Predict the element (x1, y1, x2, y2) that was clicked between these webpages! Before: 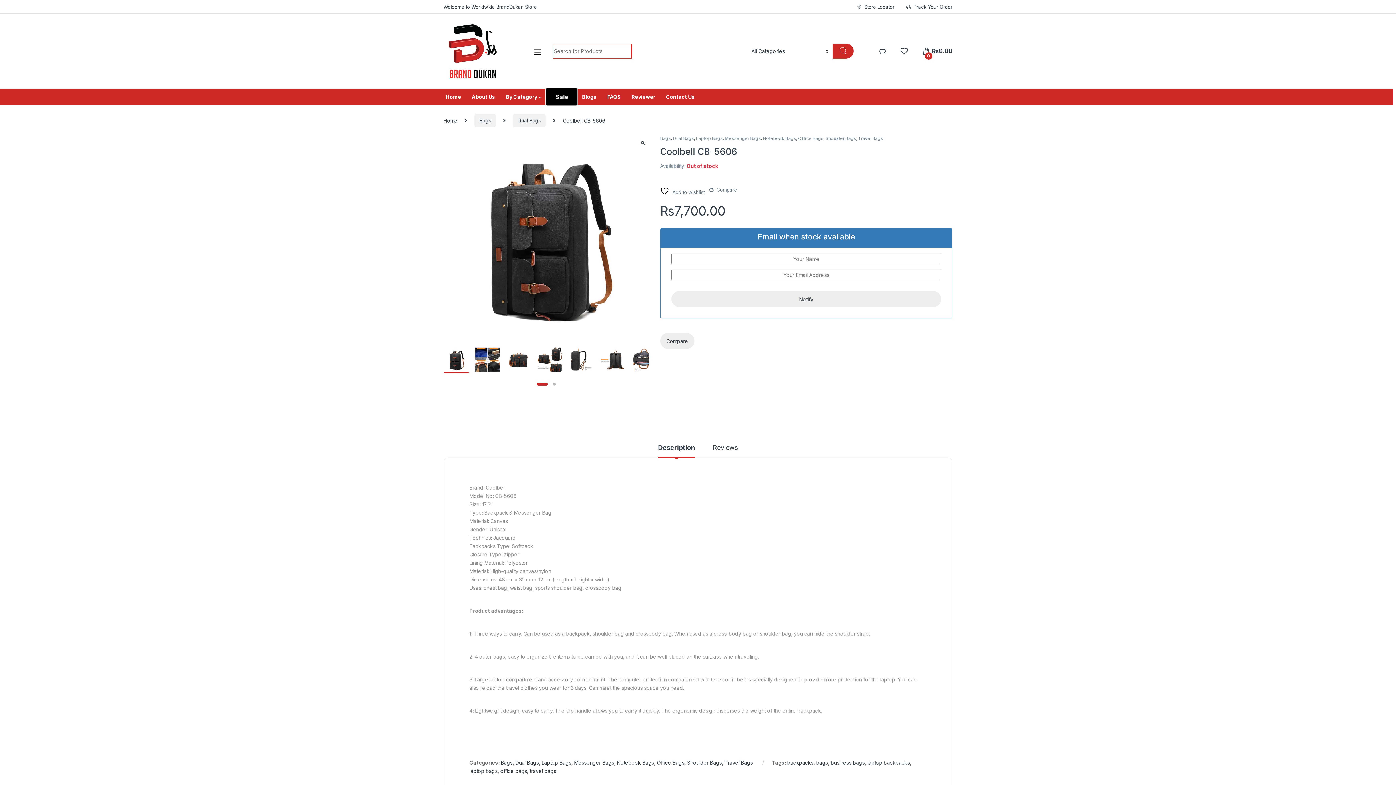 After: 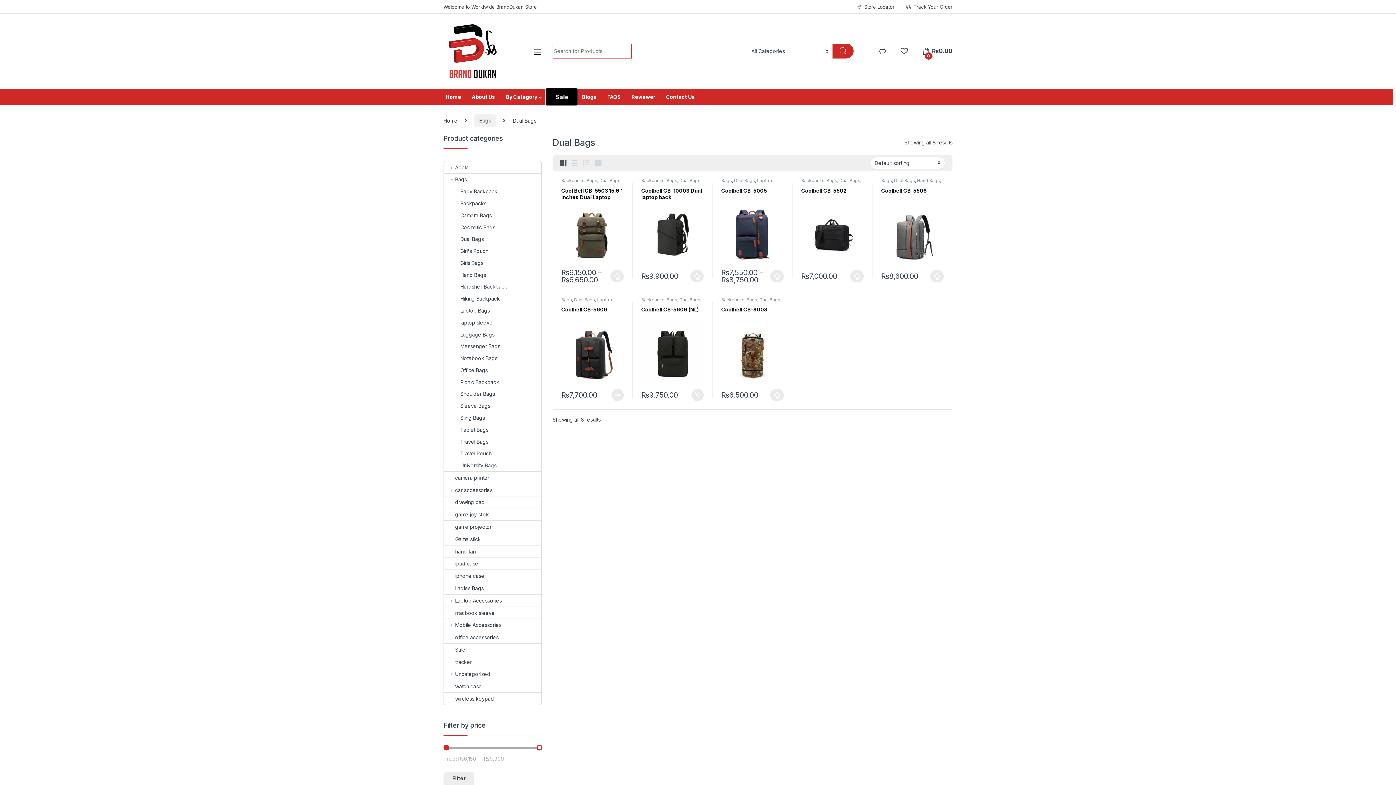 Action: label: Dual Bags bbox: (512, 114, 545, 127)